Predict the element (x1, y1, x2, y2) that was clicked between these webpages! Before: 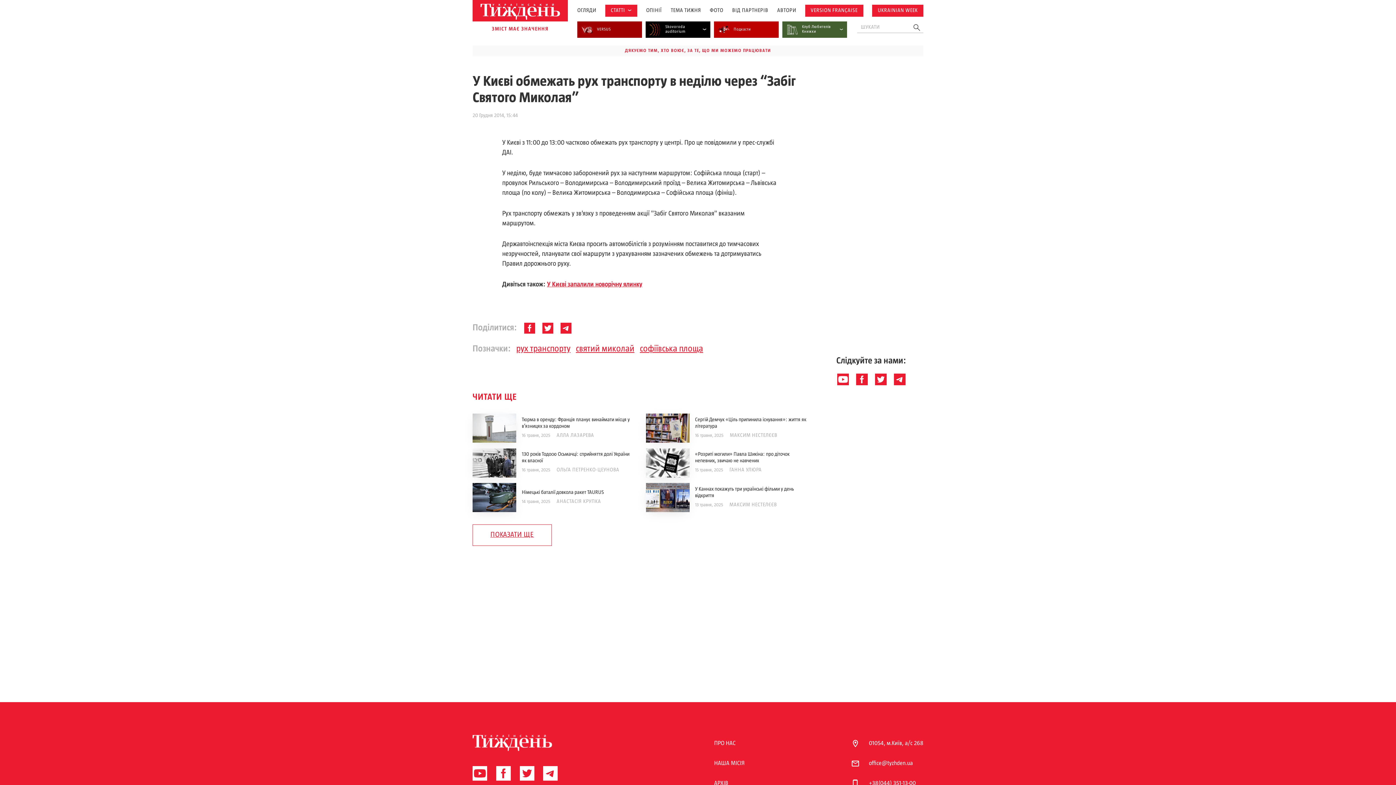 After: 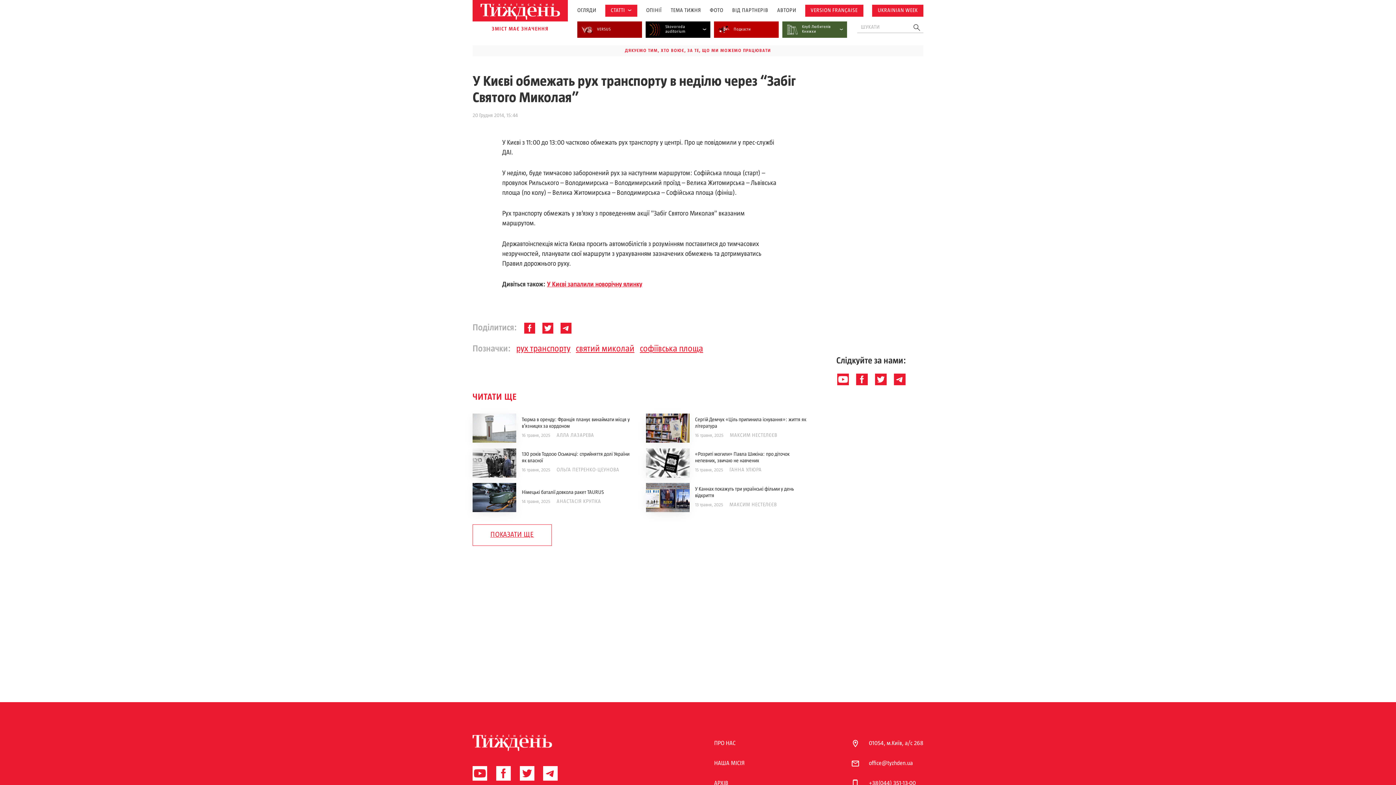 Action: bbox: (519, 644, 534, 650)